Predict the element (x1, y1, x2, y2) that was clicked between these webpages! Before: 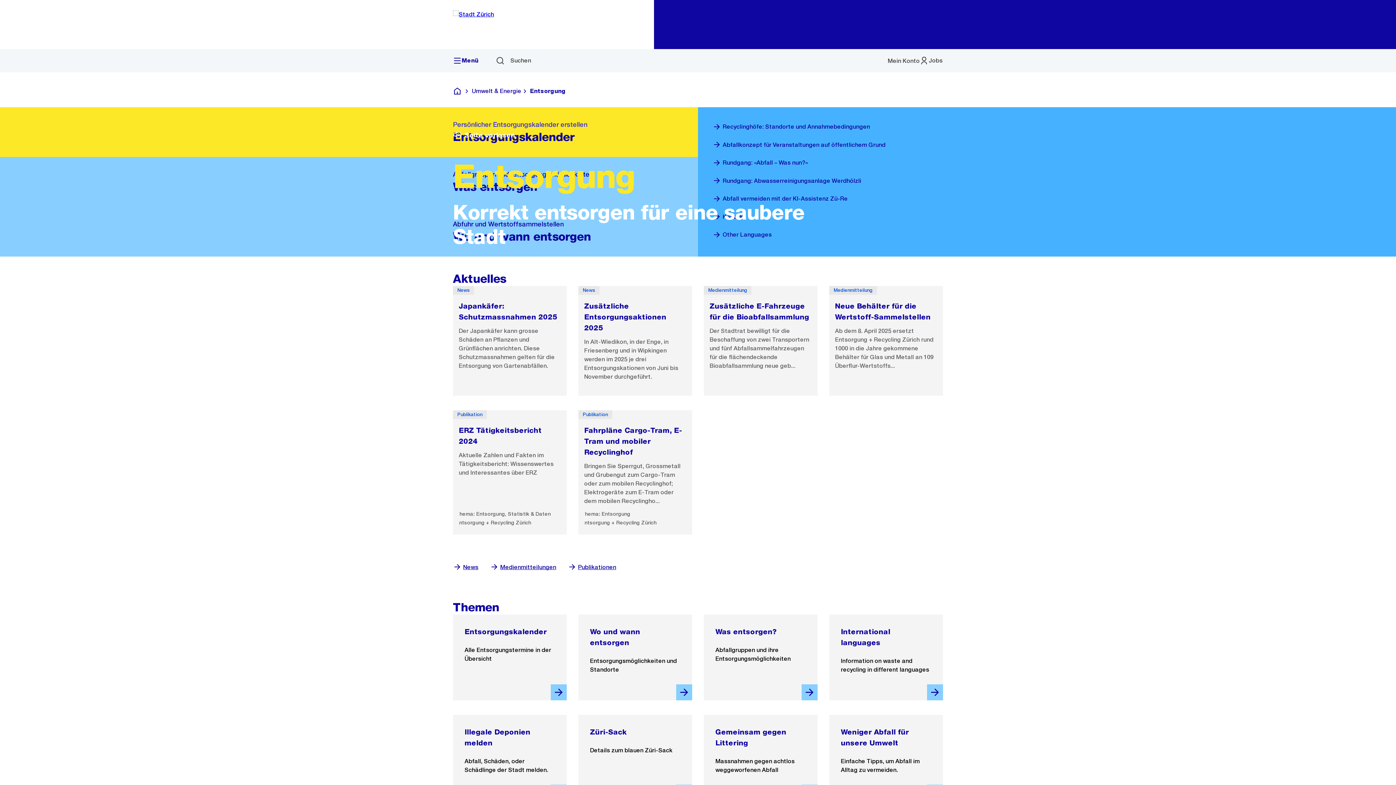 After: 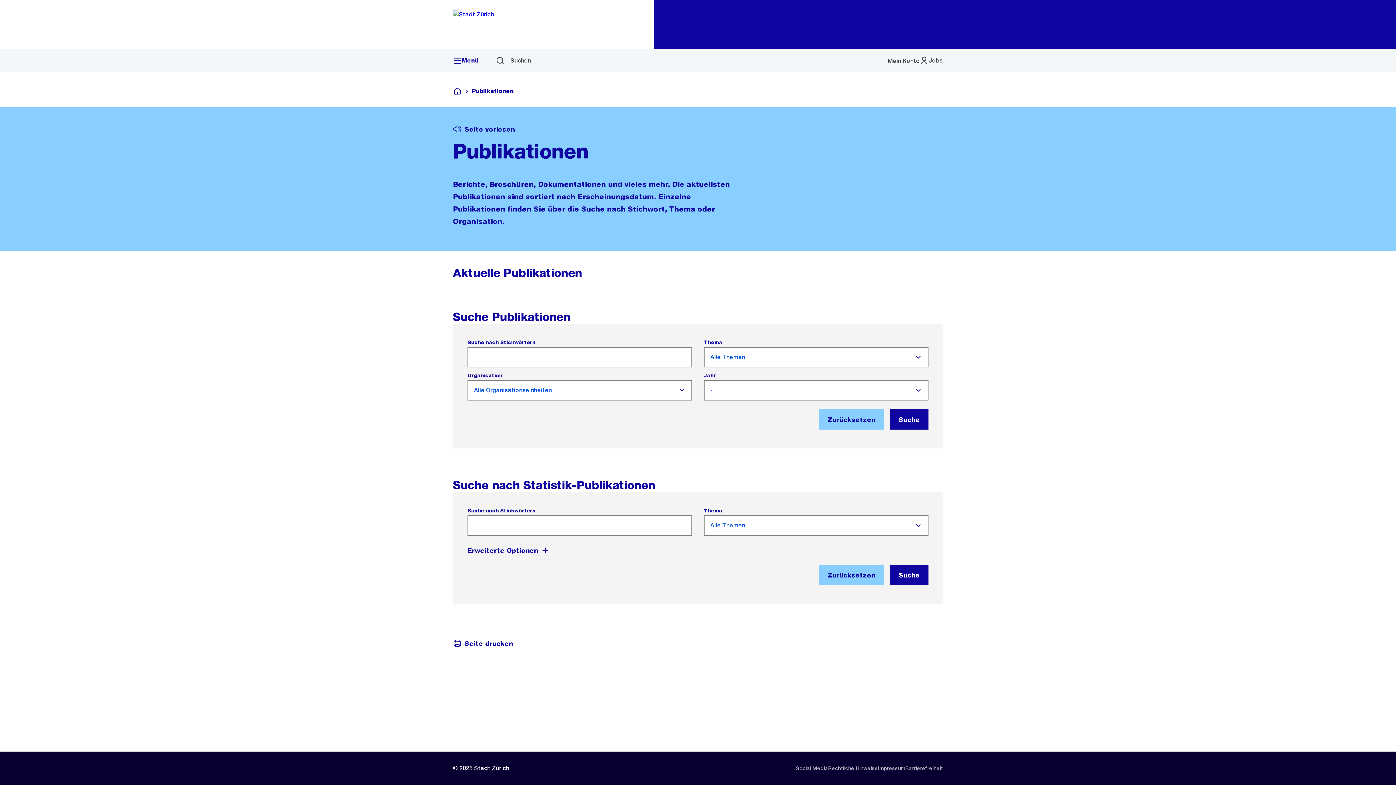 Action: bbox: (568, 563, 616, 570) label: Publikationen